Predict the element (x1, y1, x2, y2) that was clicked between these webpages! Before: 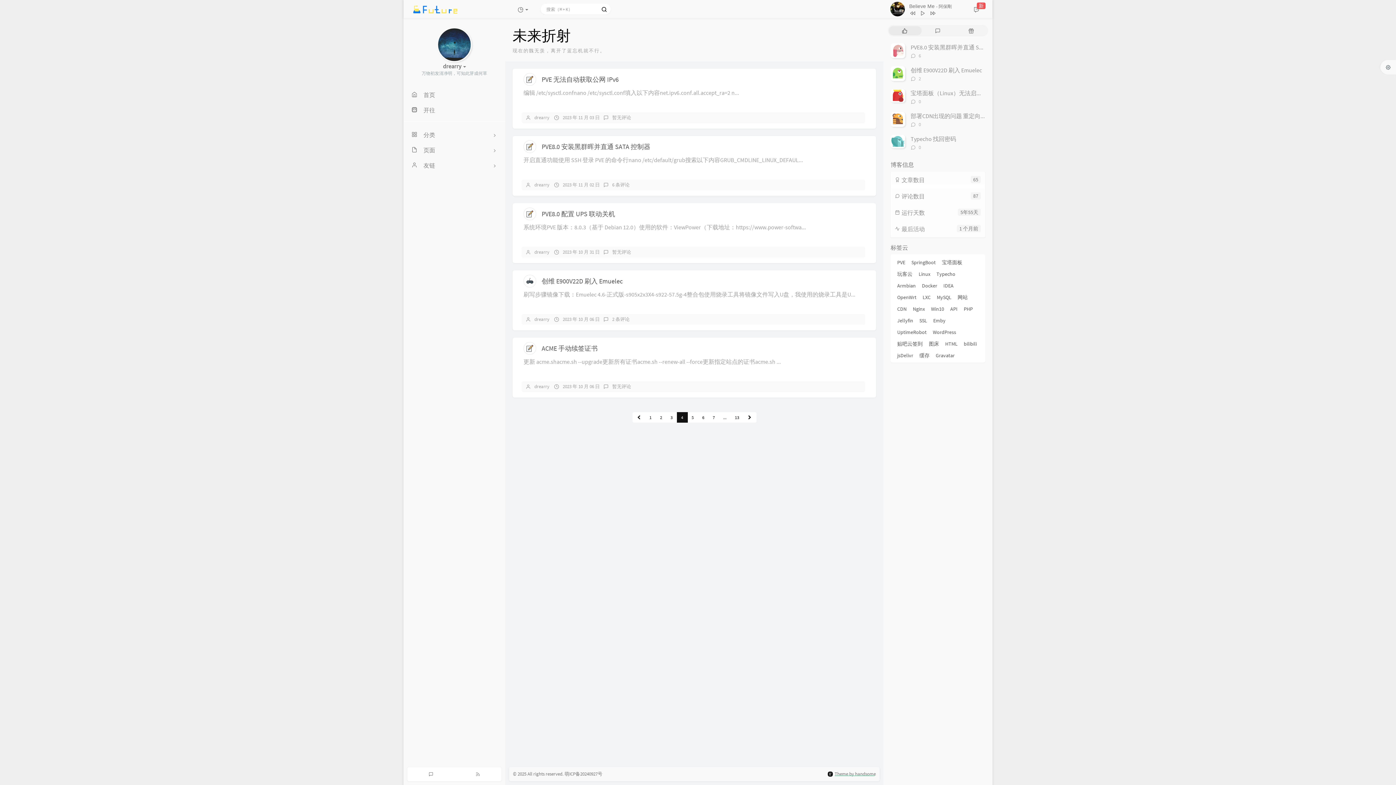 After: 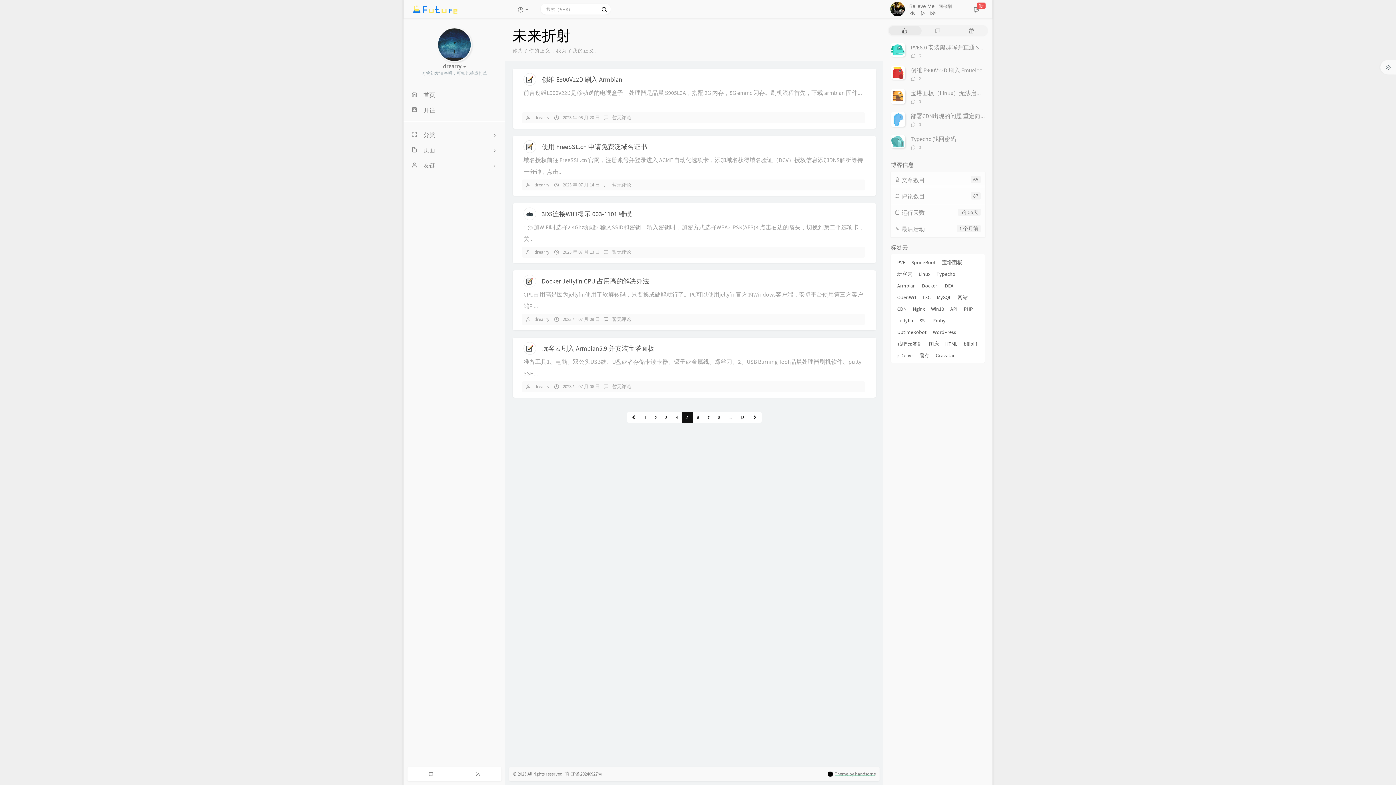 Action: label: 5 bbox: (687, 412, 698, 422)